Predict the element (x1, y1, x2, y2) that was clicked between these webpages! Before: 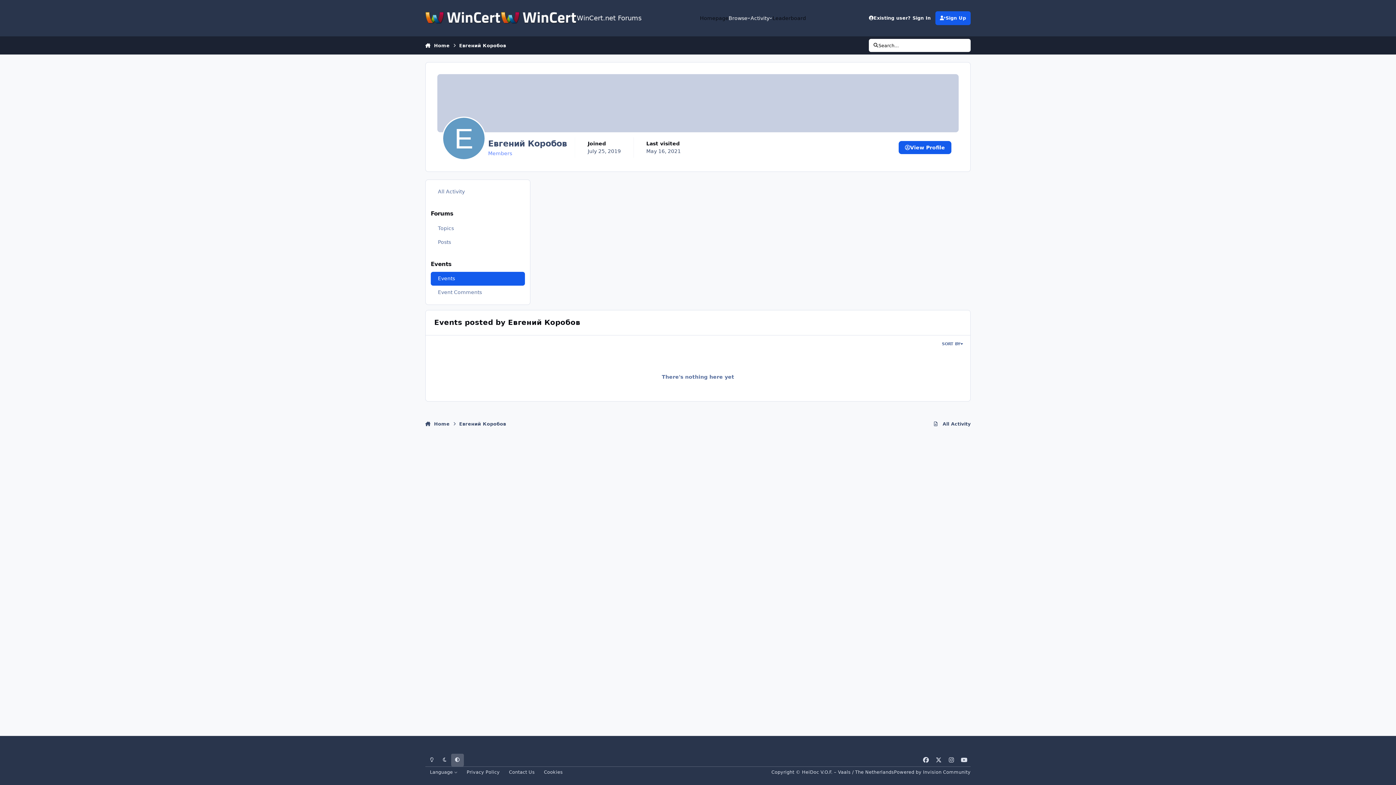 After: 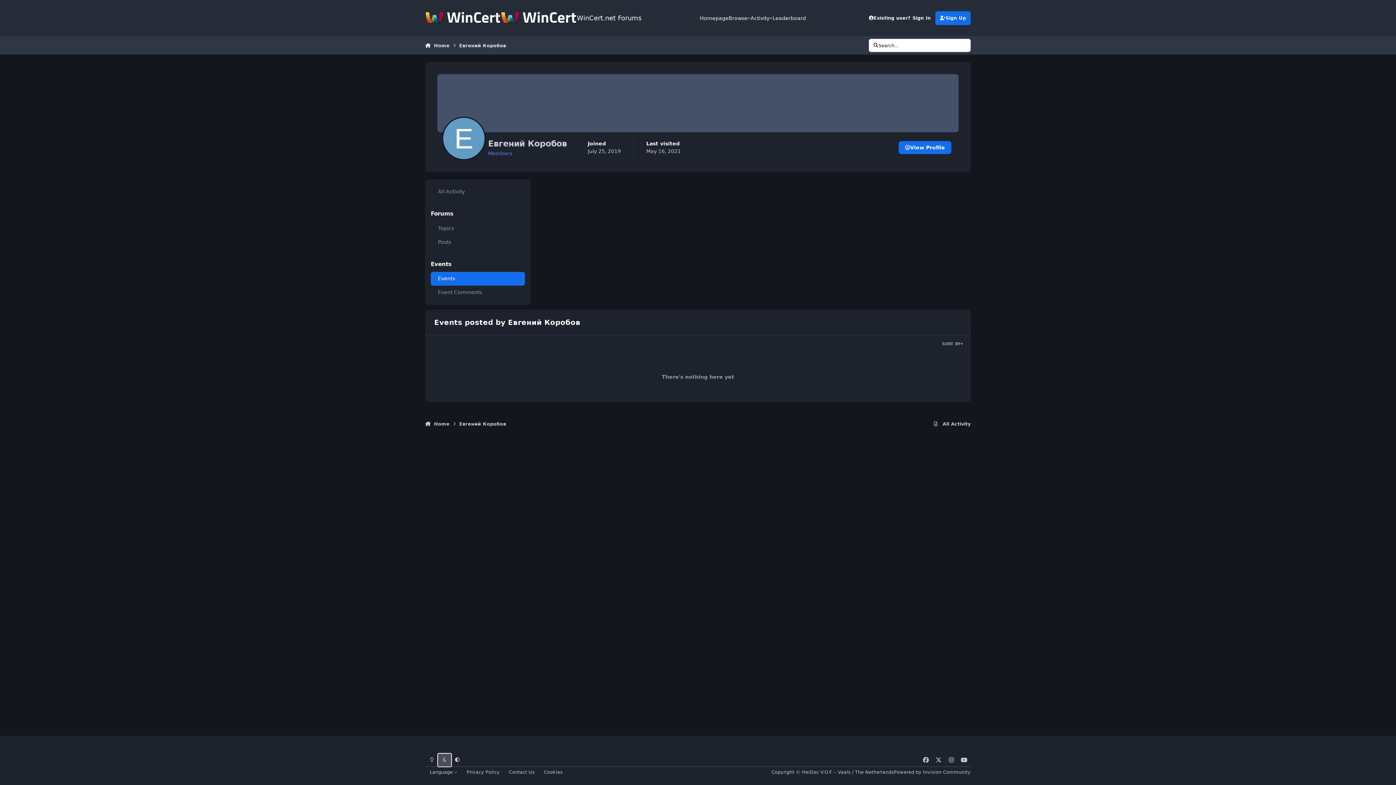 Action: label: Dark Mode bbox: (438, 754, 451, 766)